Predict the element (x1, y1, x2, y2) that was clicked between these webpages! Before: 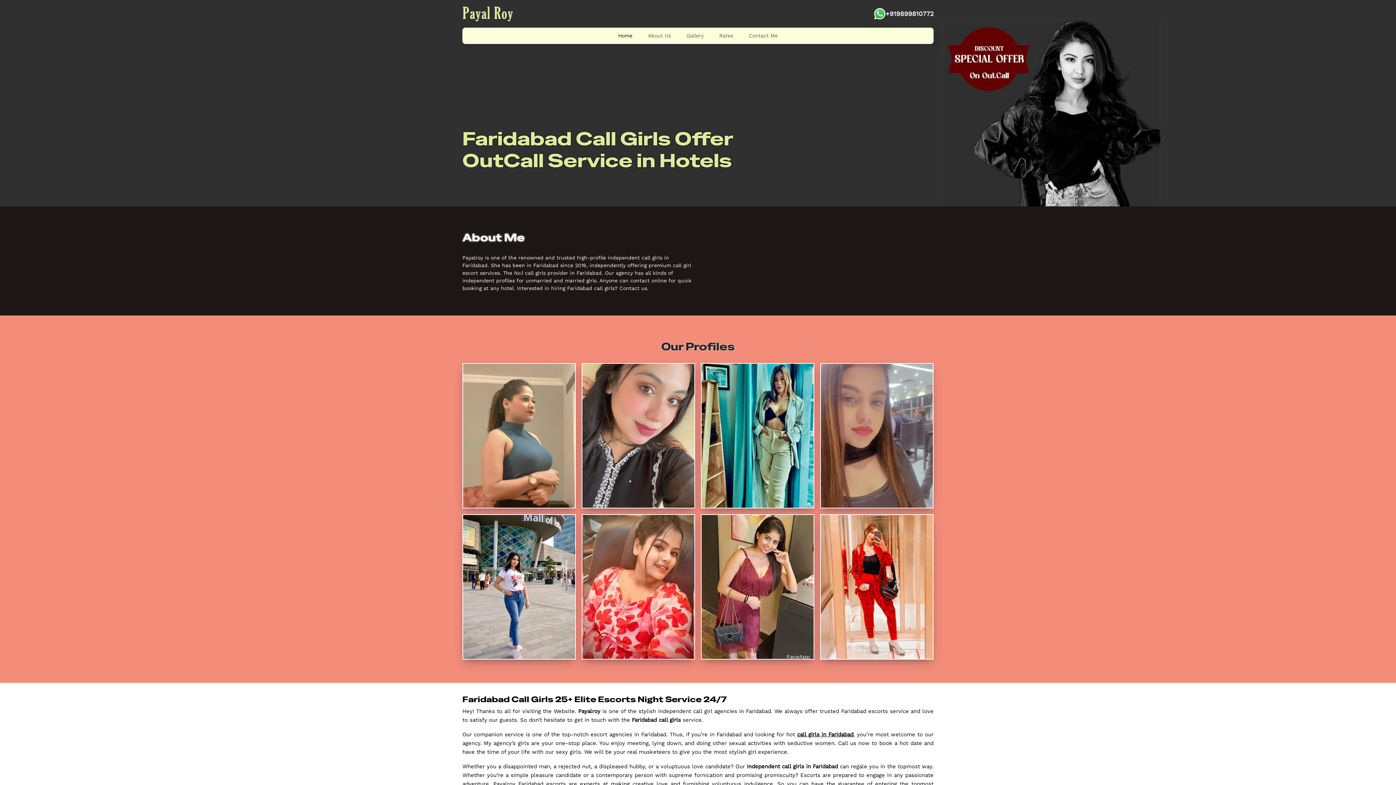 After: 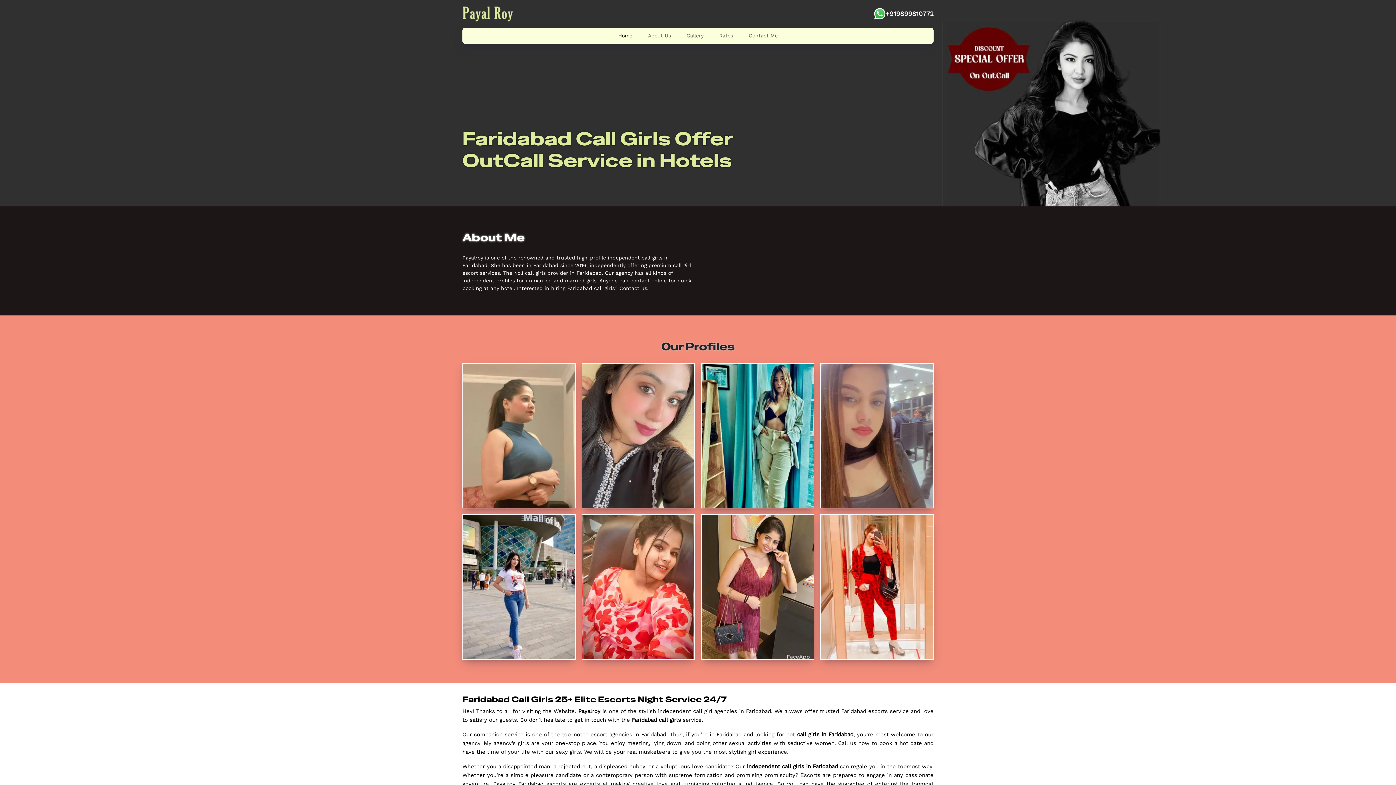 Action: bbox: (611, 29, 639, 42) label: Home